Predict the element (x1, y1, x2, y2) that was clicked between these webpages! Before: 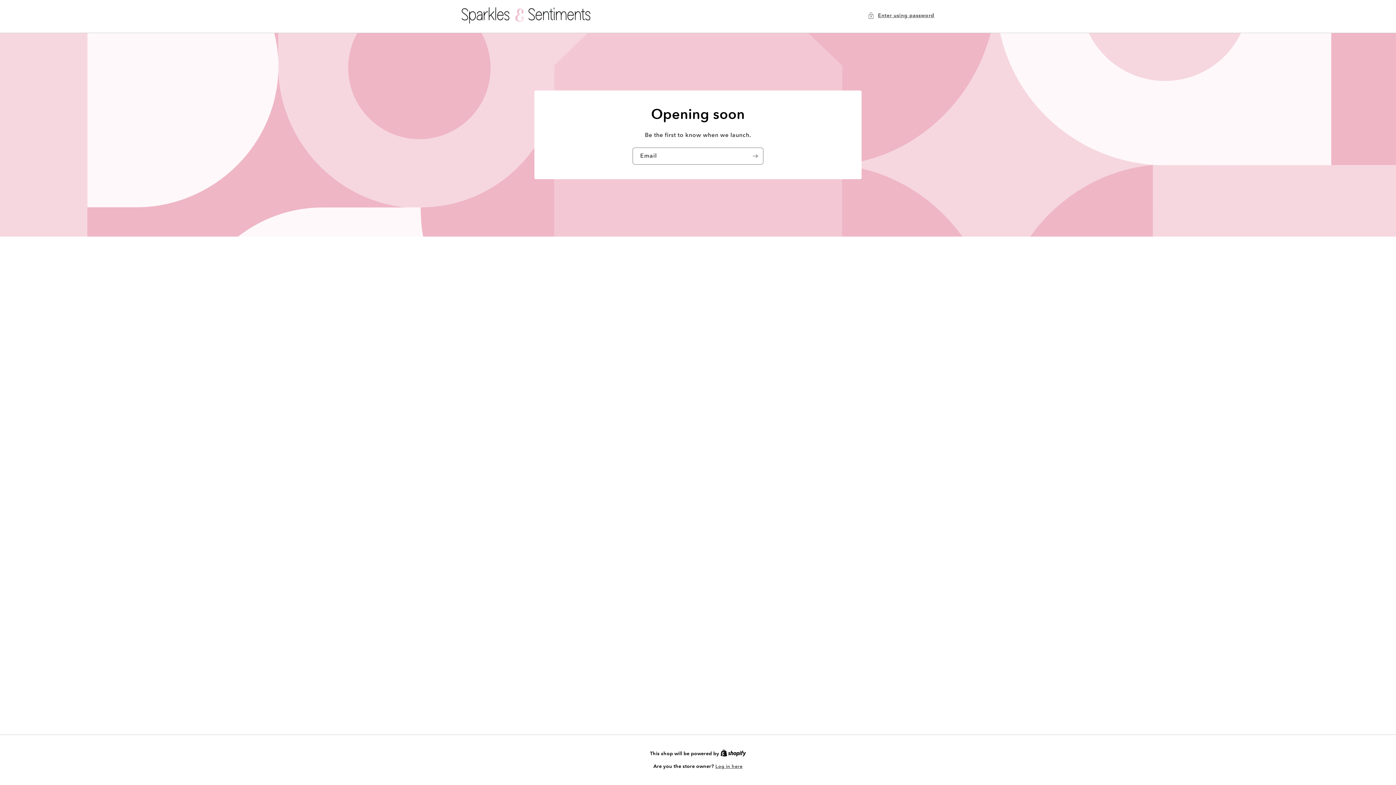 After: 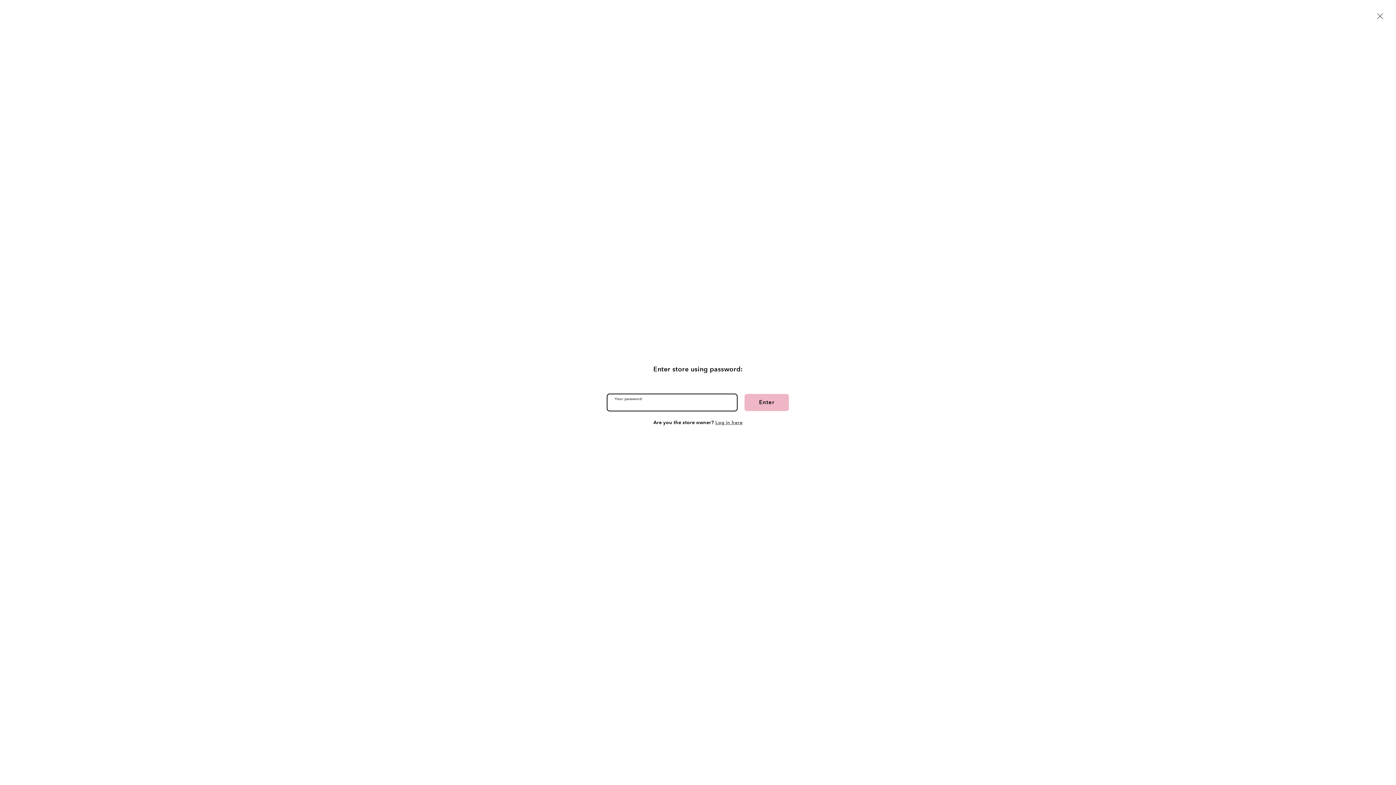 Action: label: Enter using password bbox: (867, 10, 934, 20)